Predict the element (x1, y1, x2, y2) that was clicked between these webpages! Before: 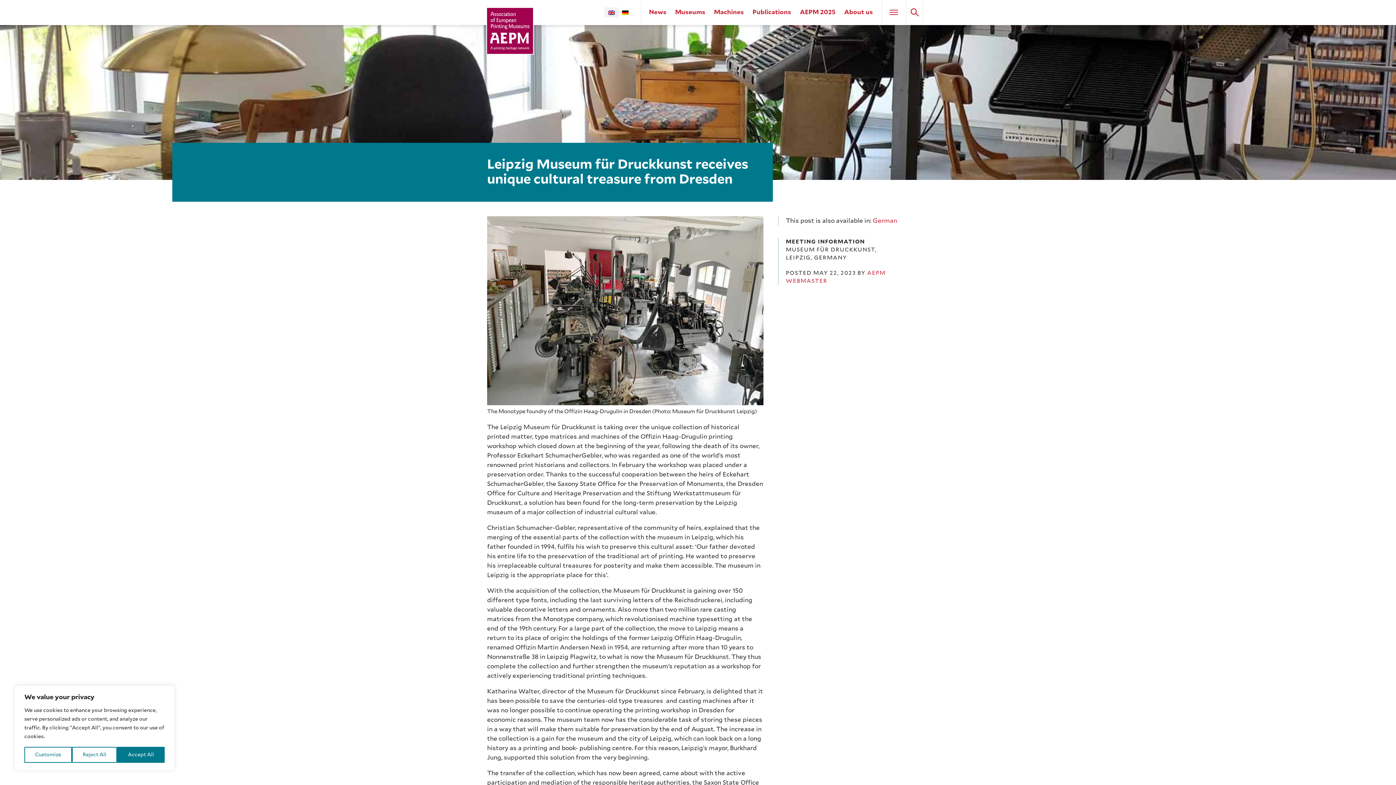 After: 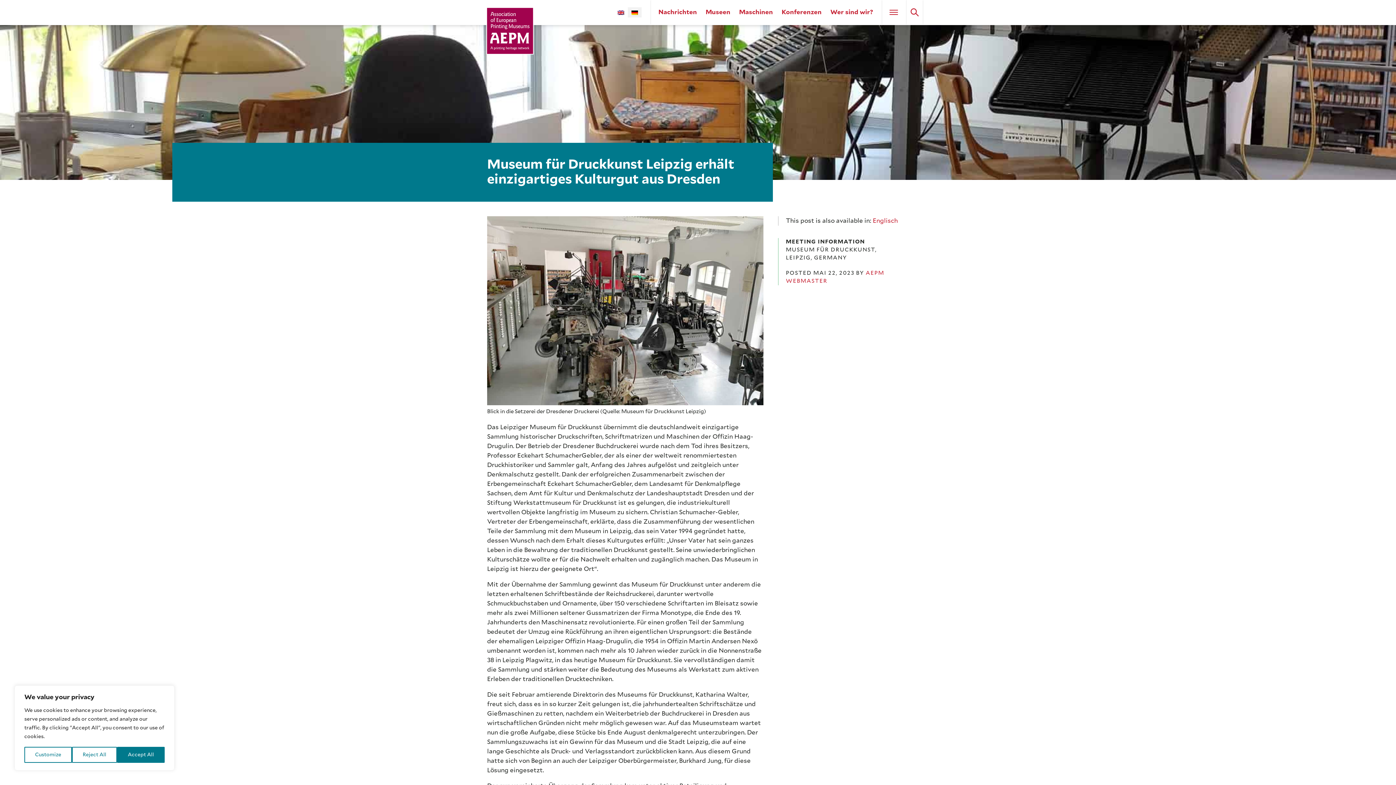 Action: bbox: (618, 7, 632, 17)